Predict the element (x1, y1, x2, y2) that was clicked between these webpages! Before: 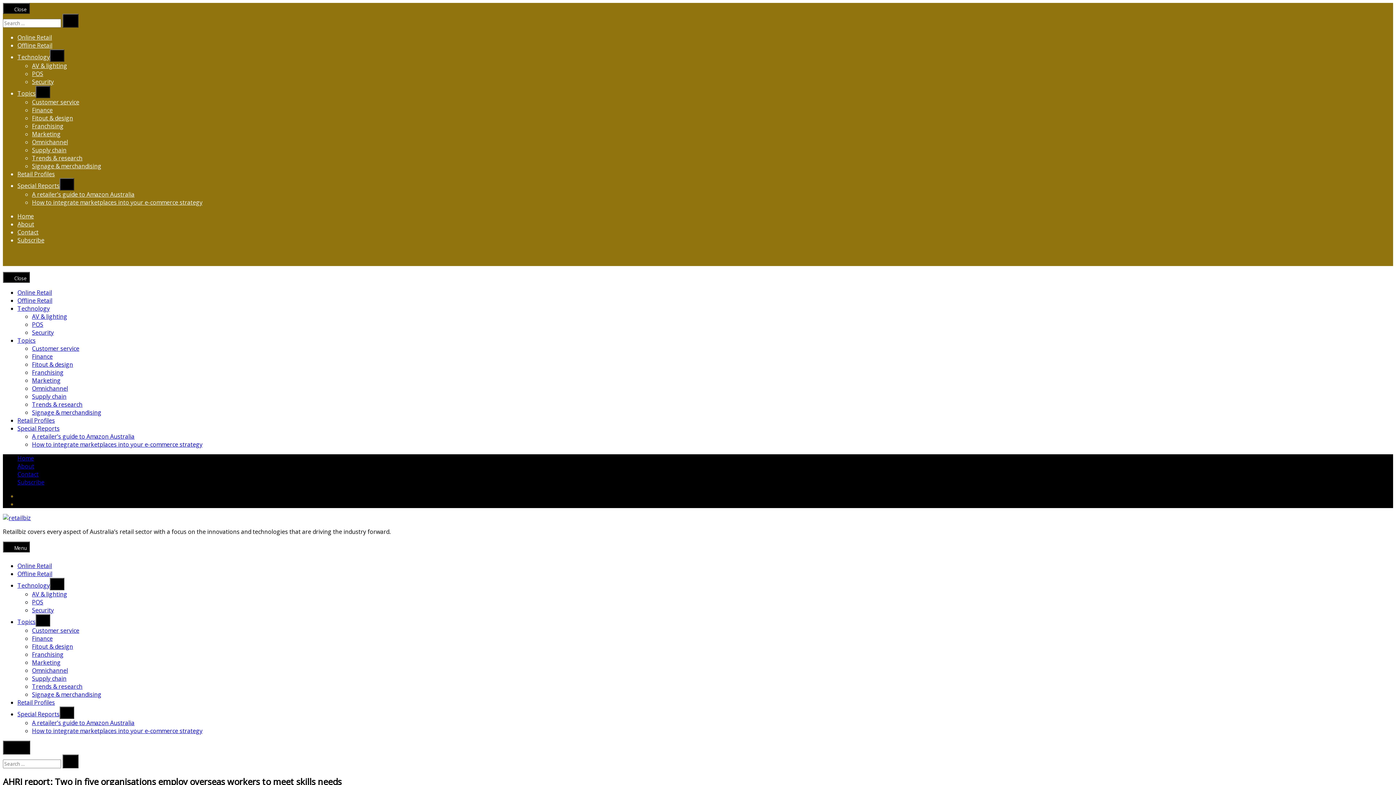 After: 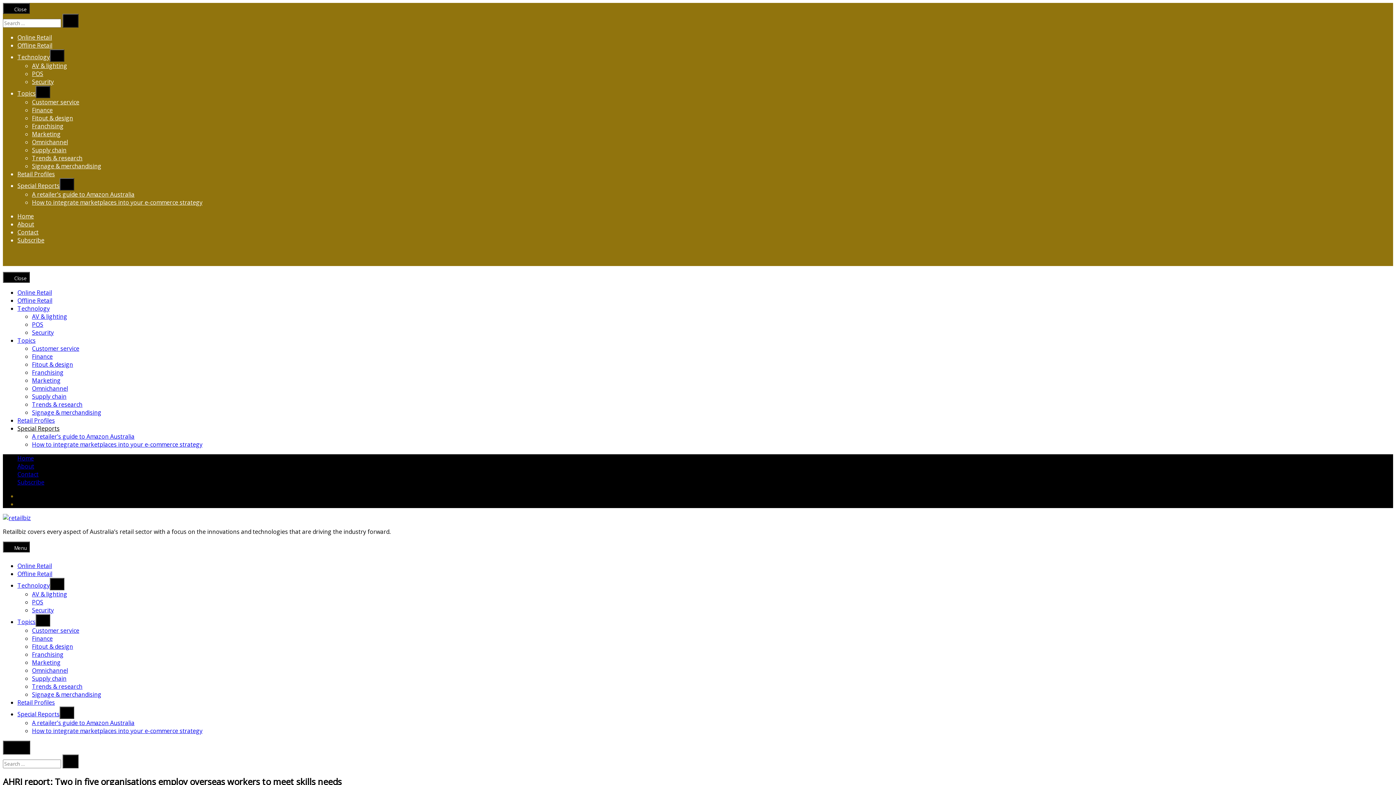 Action: label: Special Reports bbox: (17, 424, 59, 432)